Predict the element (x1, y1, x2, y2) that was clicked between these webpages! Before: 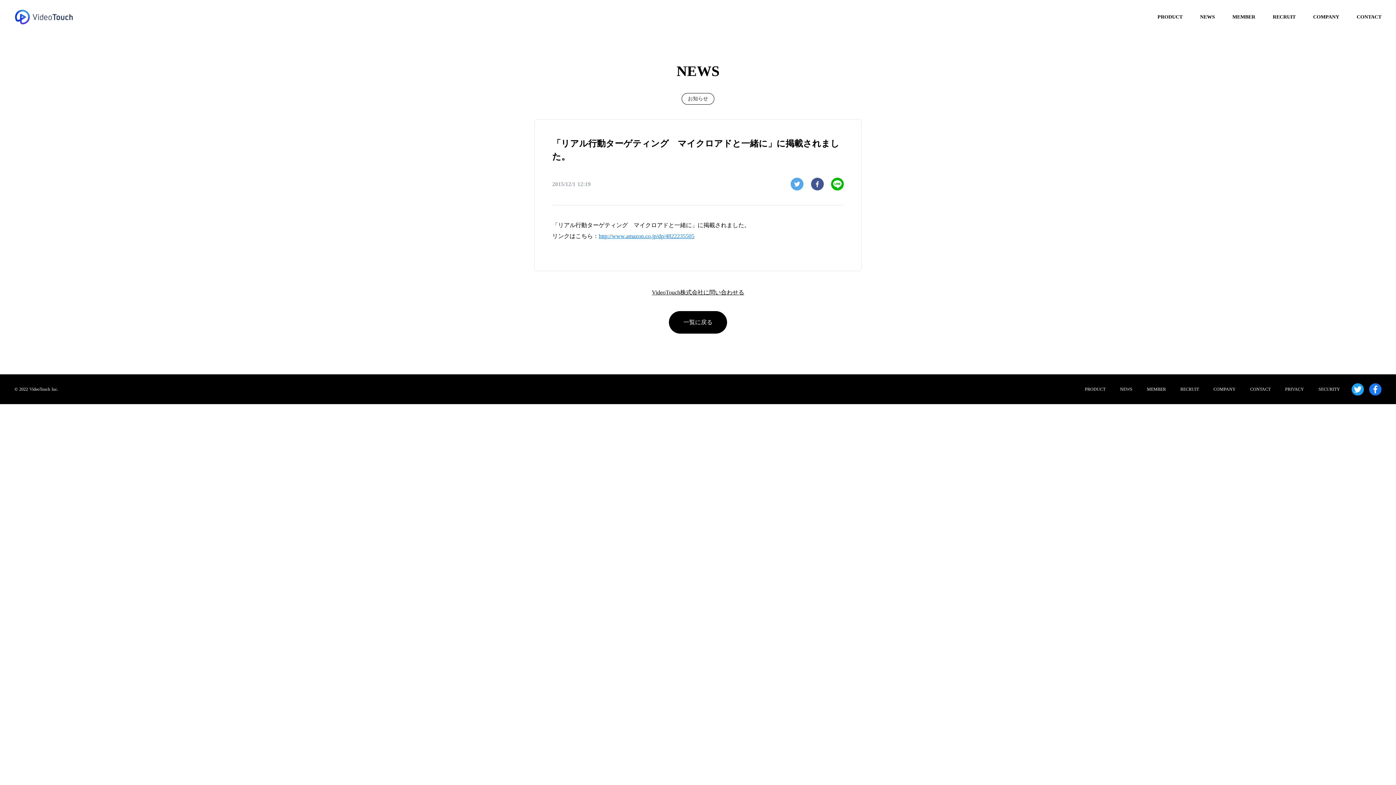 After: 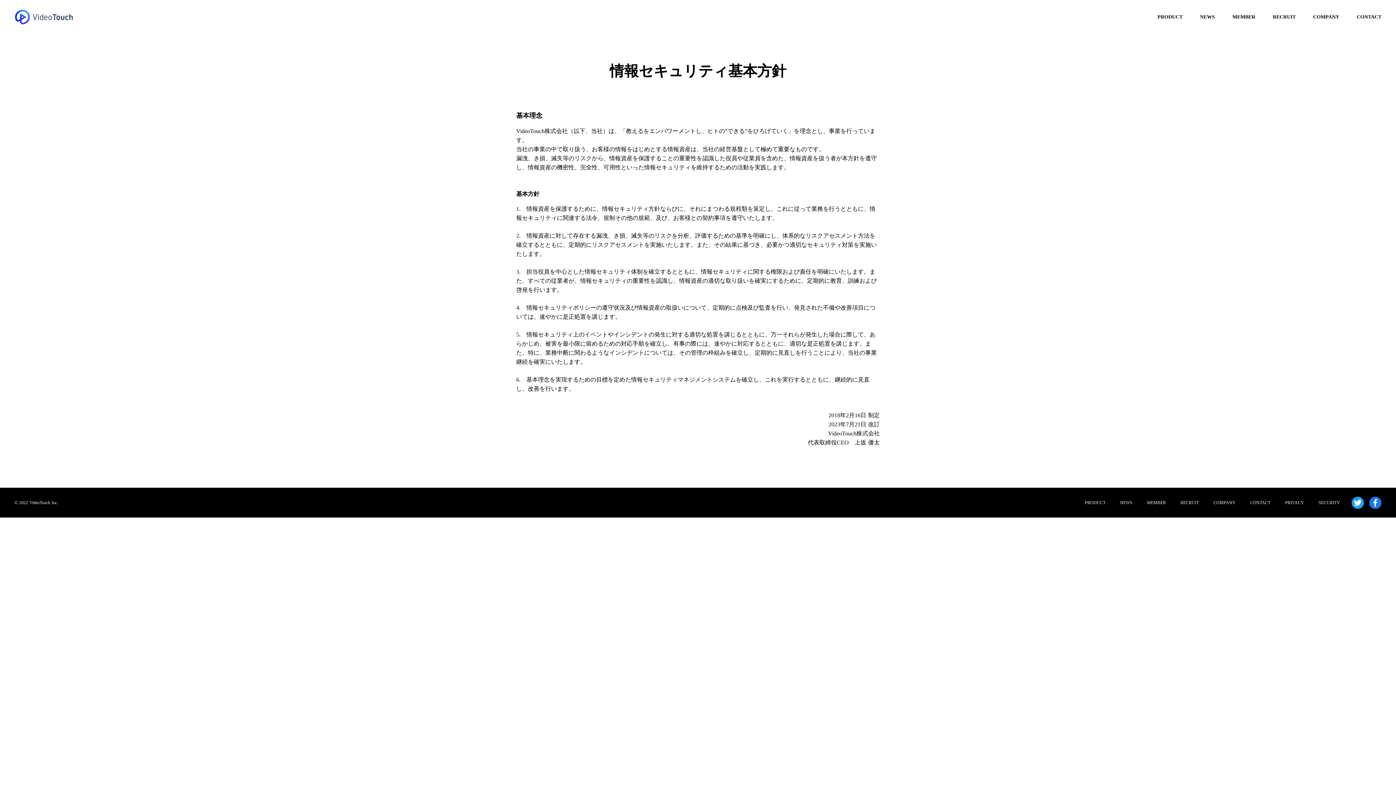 Action: bbox: (1318, 386, 1340, 392) label: SECURITY
